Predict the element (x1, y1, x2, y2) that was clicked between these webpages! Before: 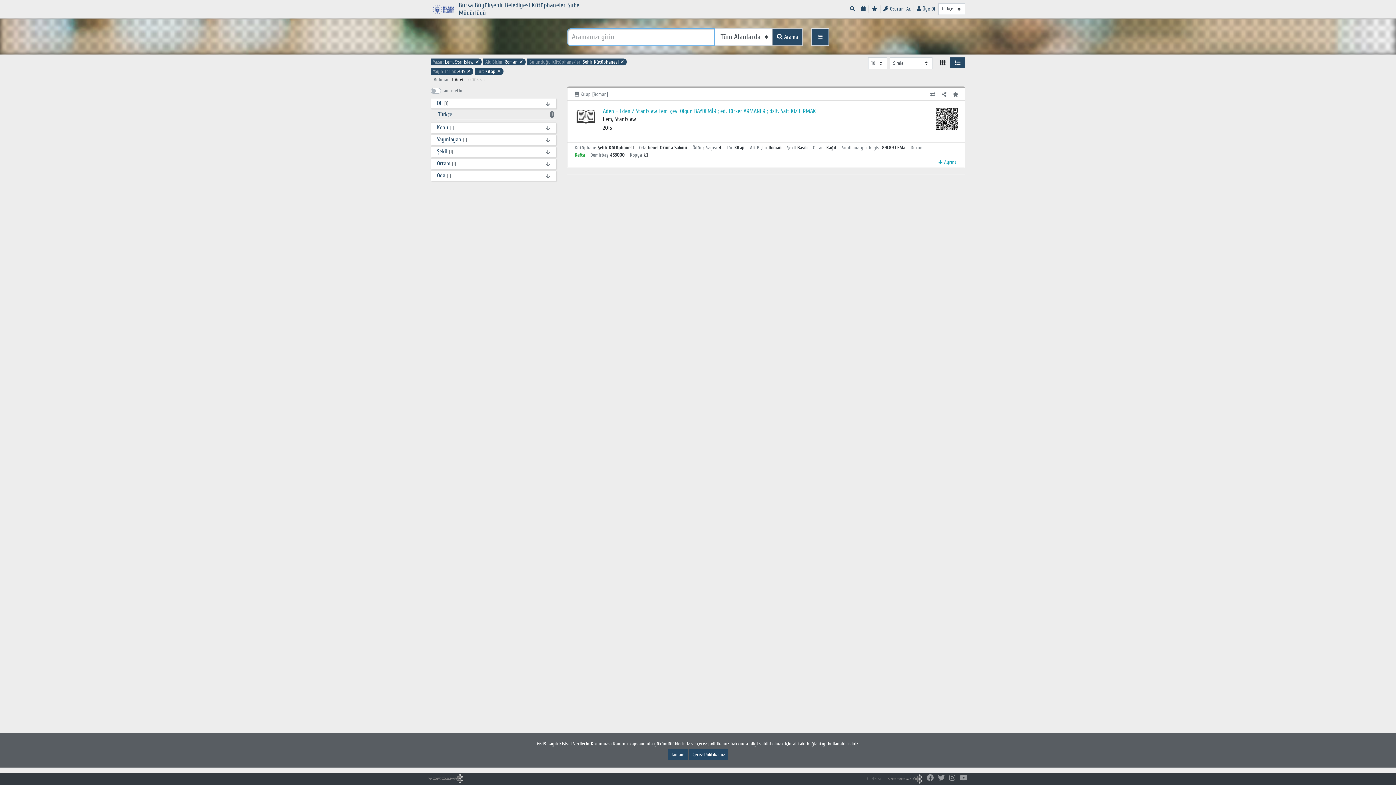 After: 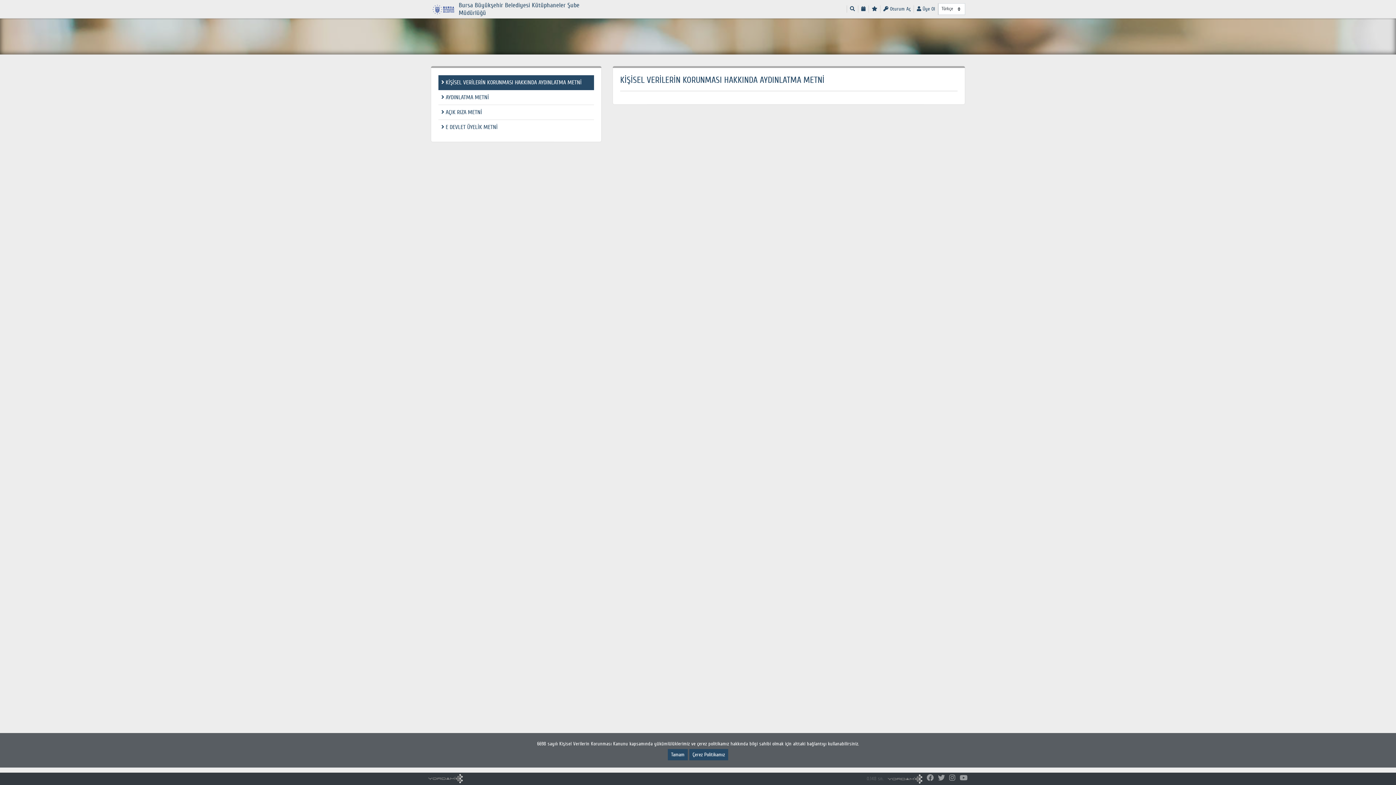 Action: bbox: (689, 749, 728, 760) label: Çerez Politikamız